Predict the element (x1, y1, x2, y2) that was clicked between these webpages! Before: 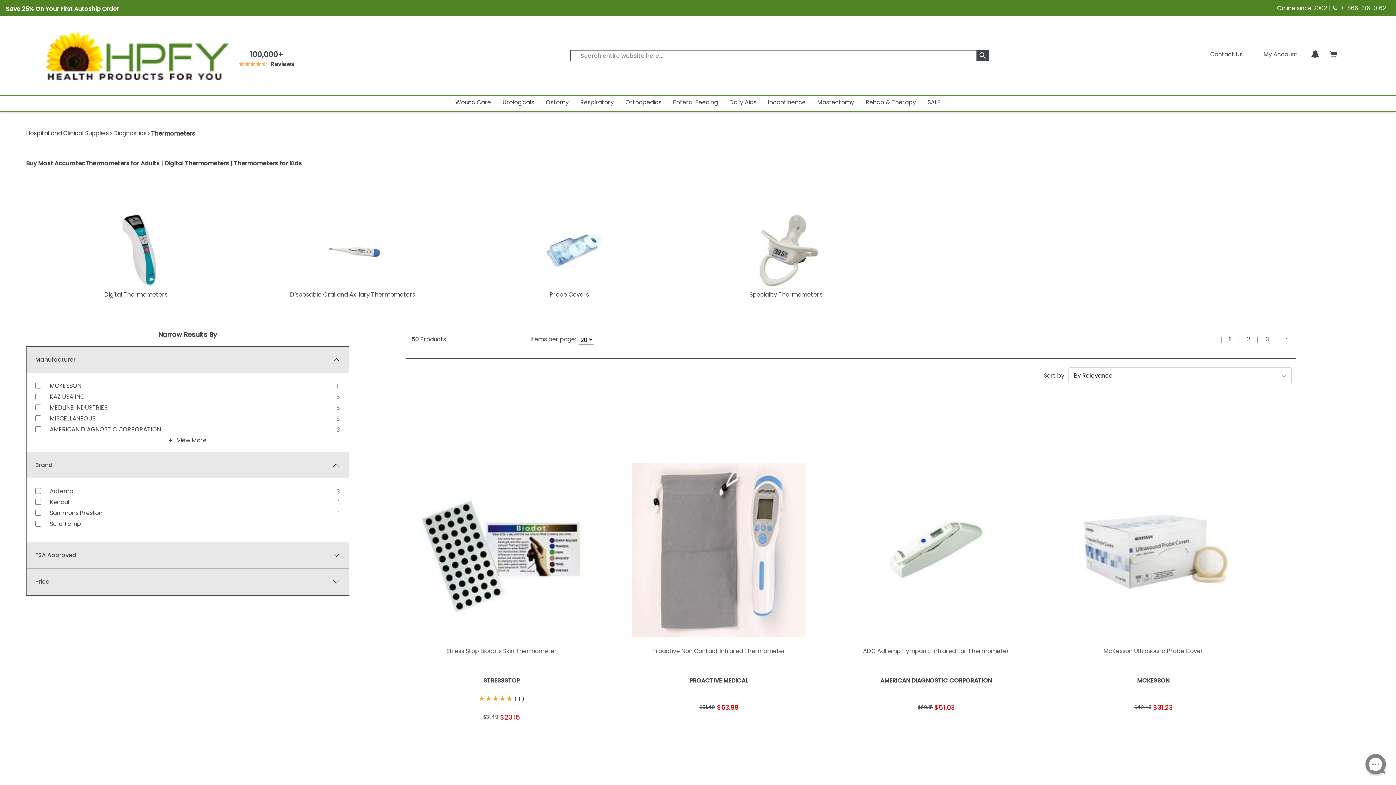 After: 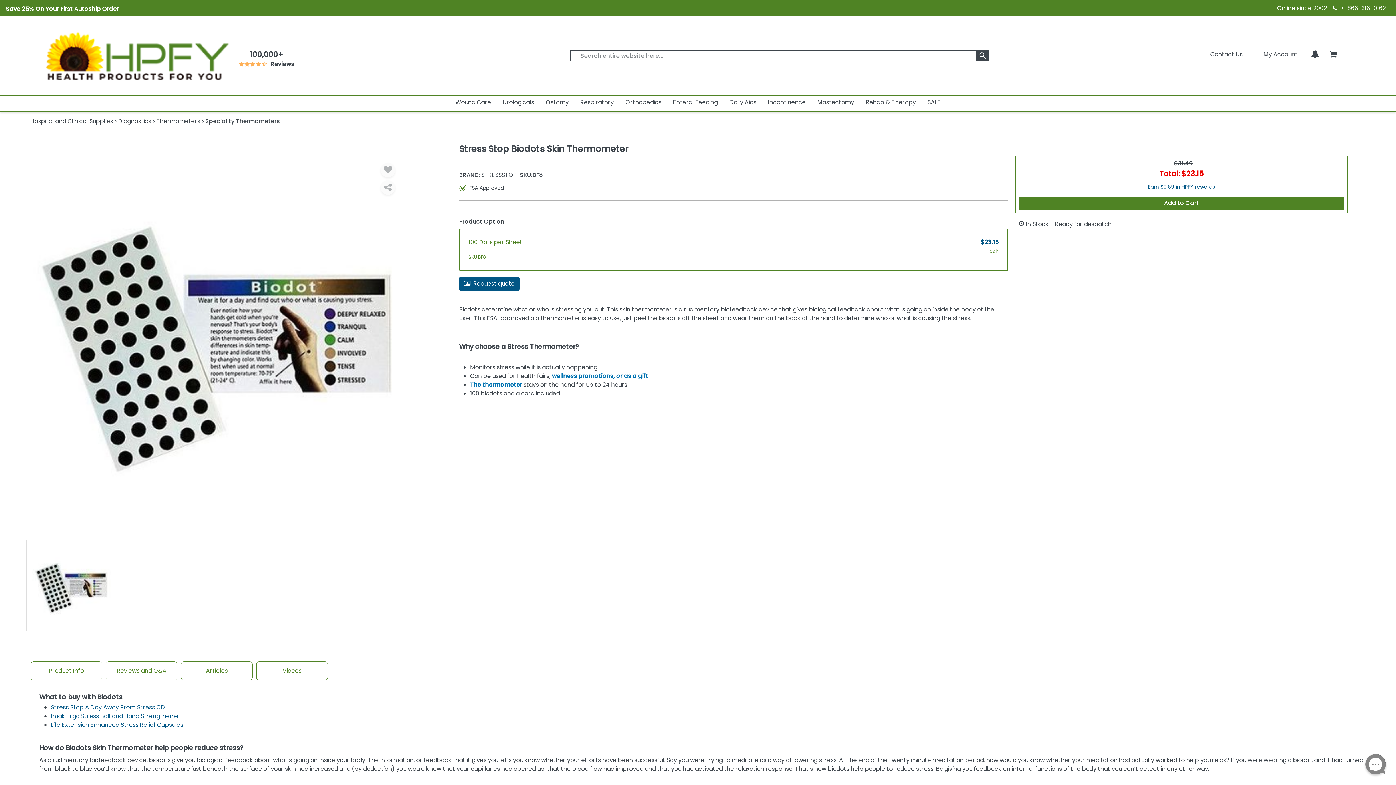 Action: bbox: (501, 721, 599, 738) label: View Details